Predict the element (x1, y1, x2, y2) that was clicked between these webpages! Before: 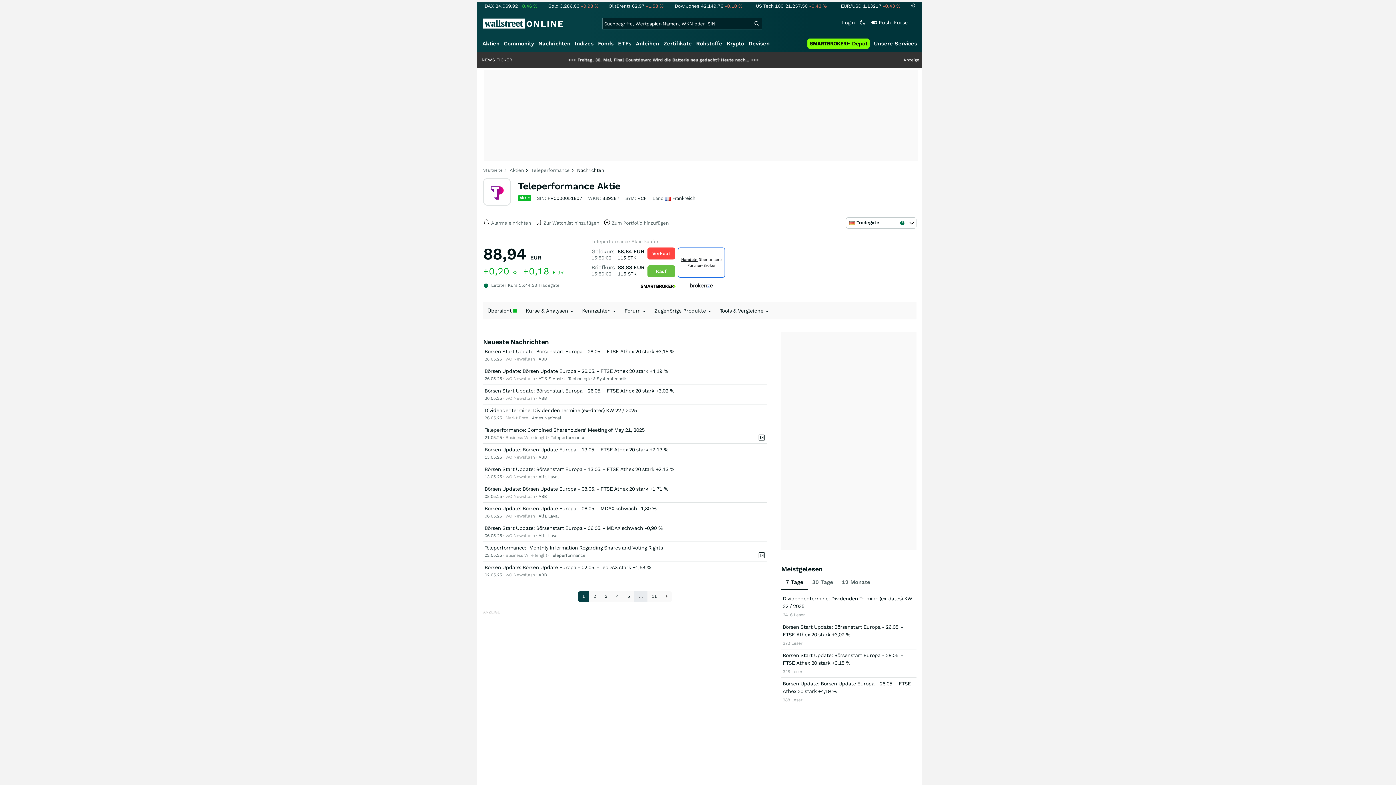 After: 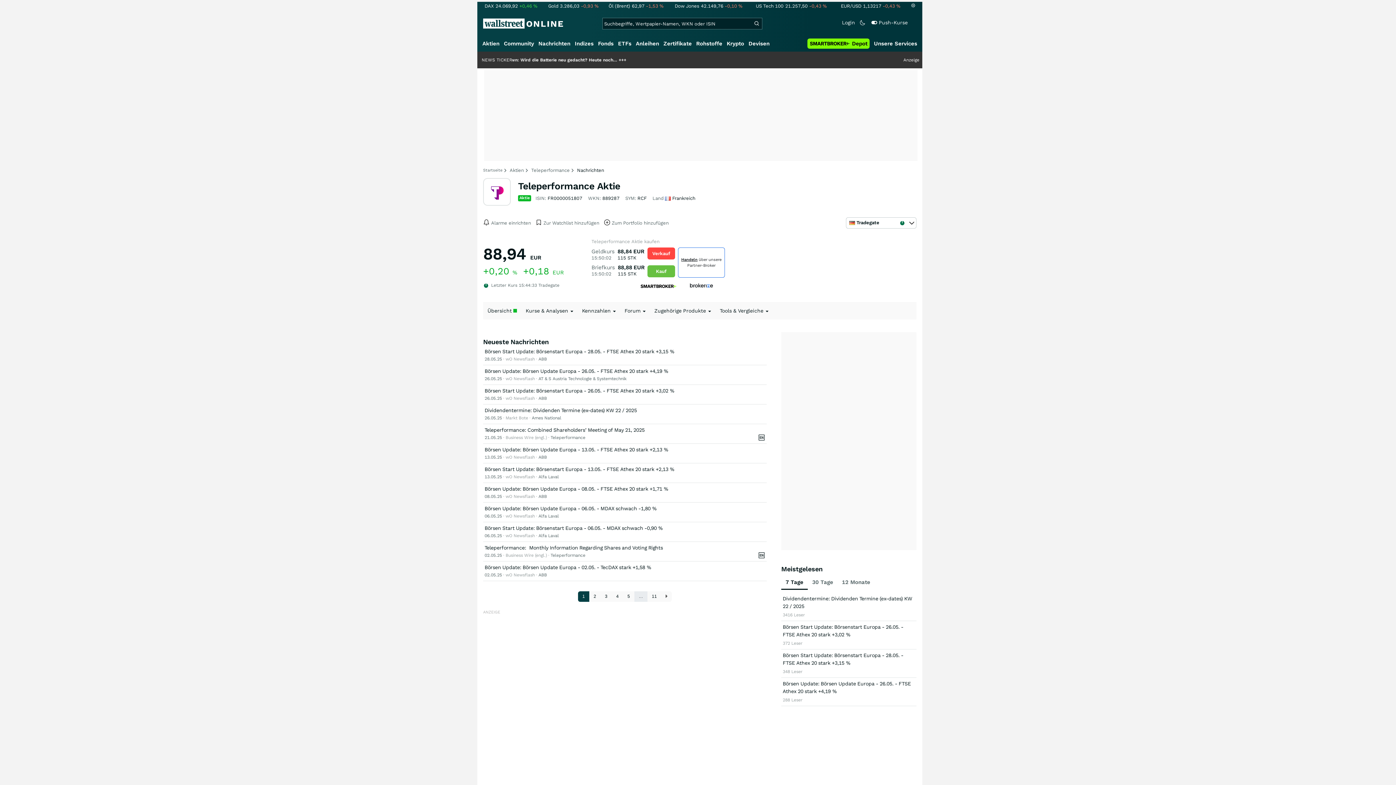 Action: label: Depot bbox: (807, 40, 869, 47)